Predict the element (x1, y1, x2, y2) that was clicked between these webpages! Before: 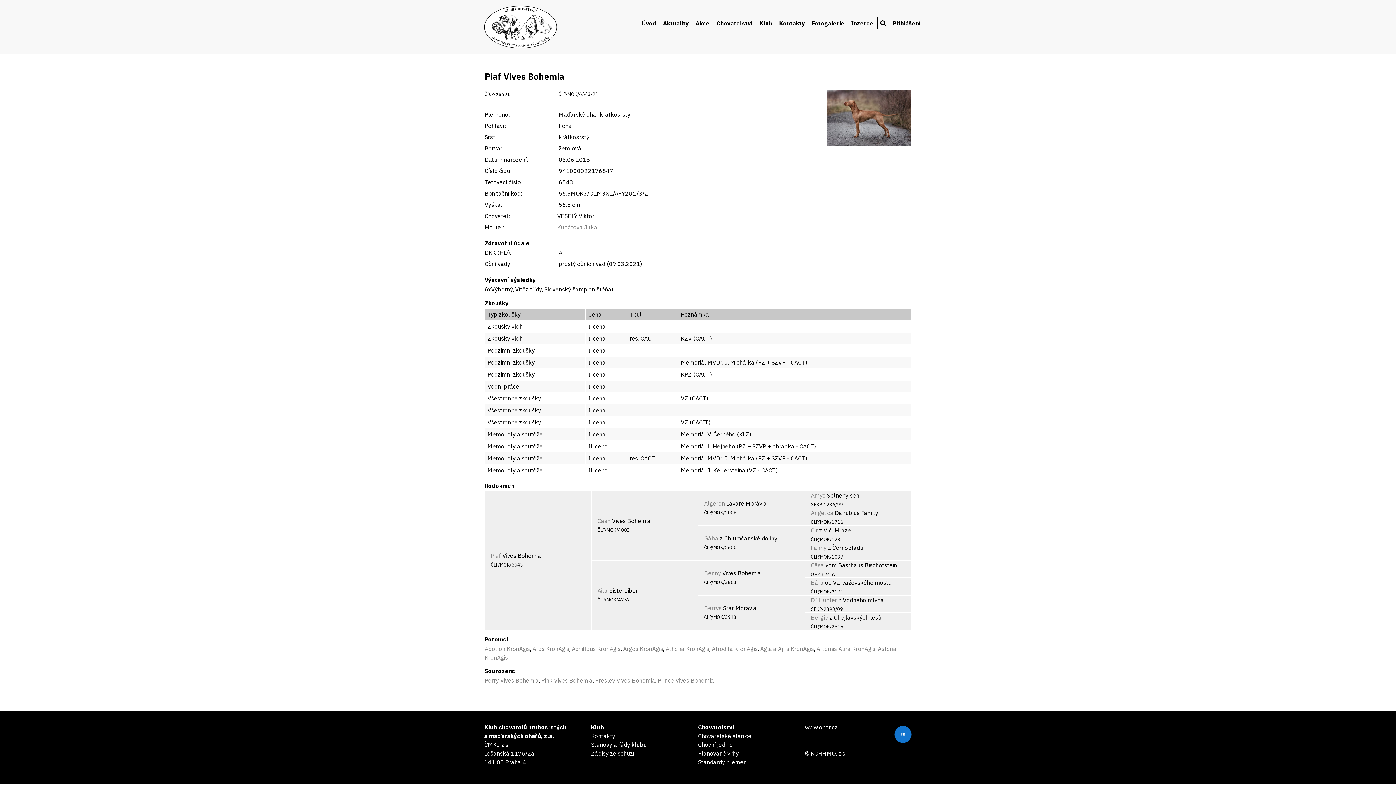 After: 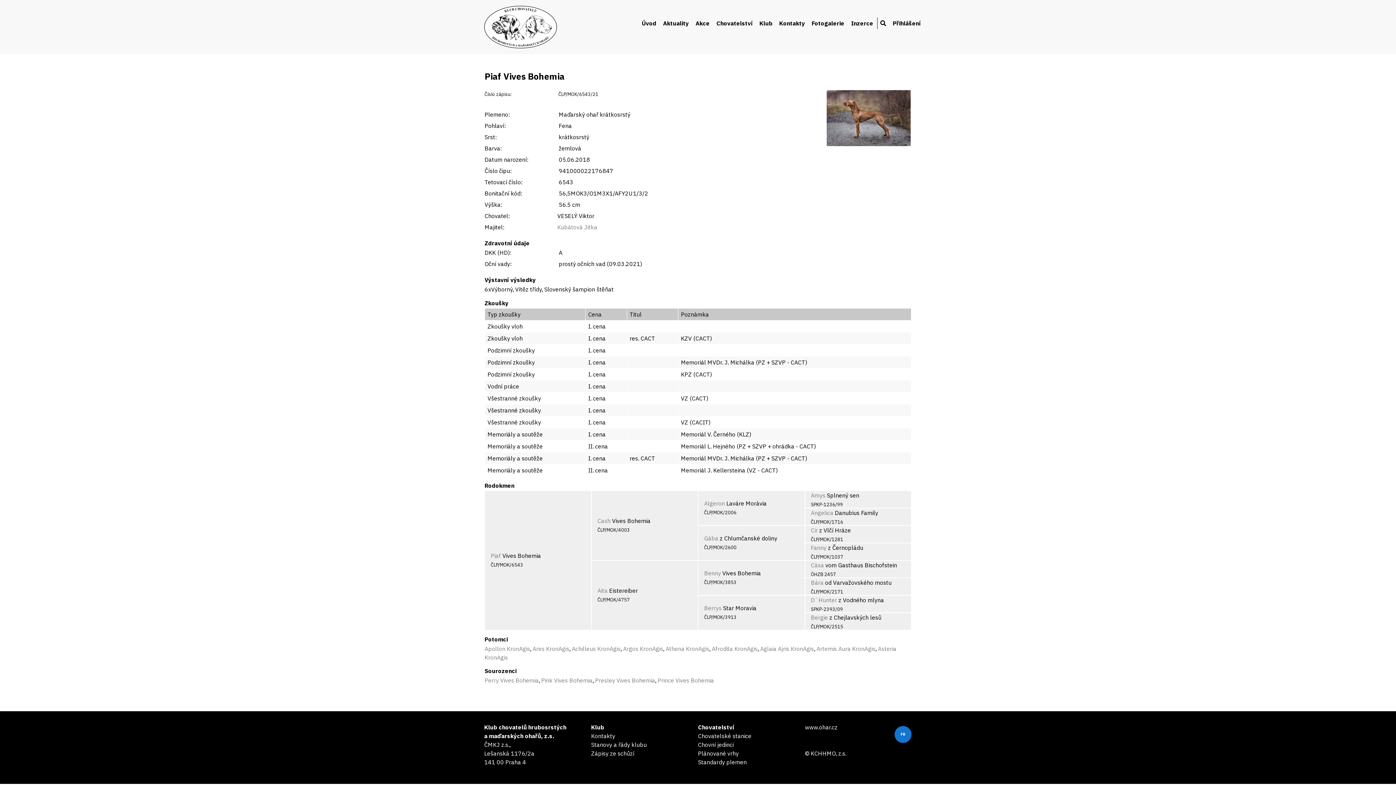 Action: label: Piaf bbox: (490, 552, 501, 559)